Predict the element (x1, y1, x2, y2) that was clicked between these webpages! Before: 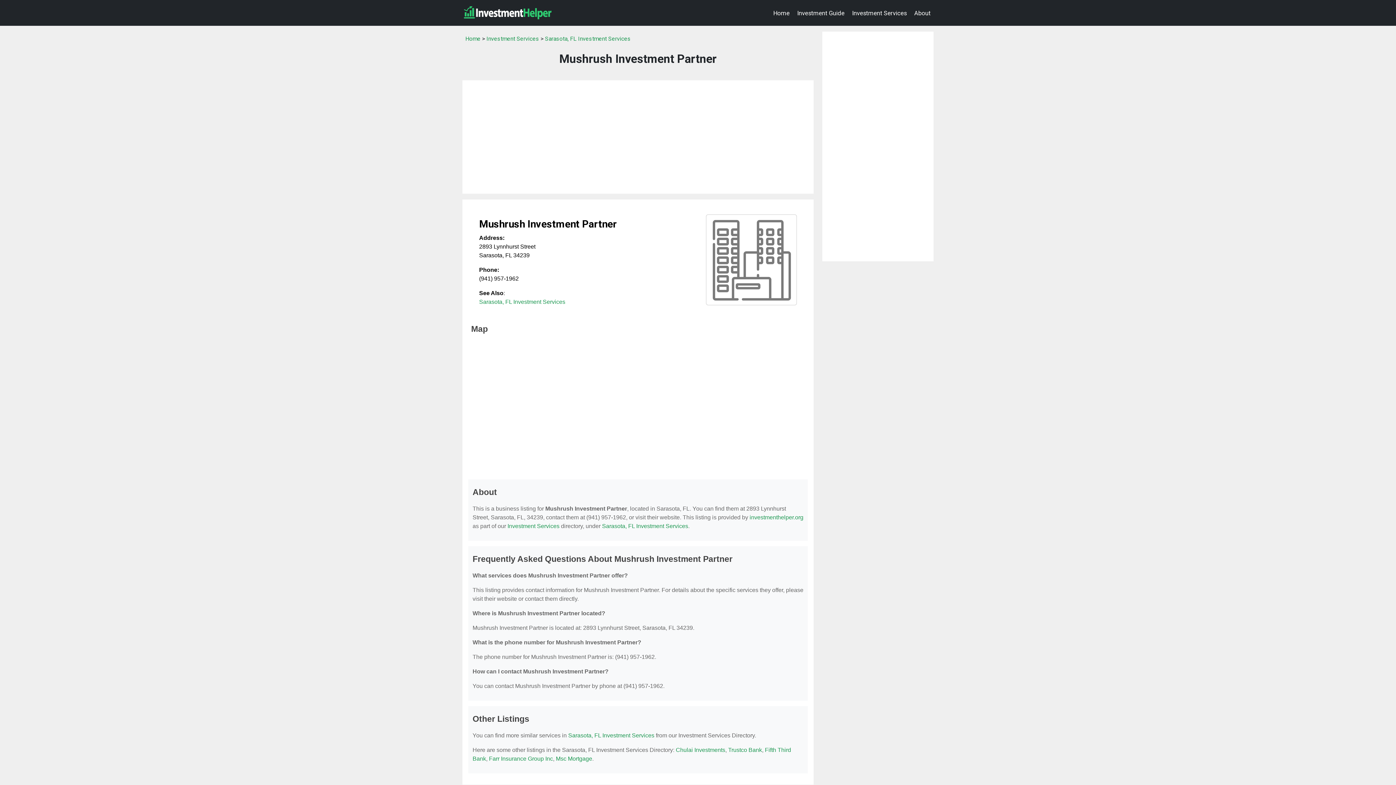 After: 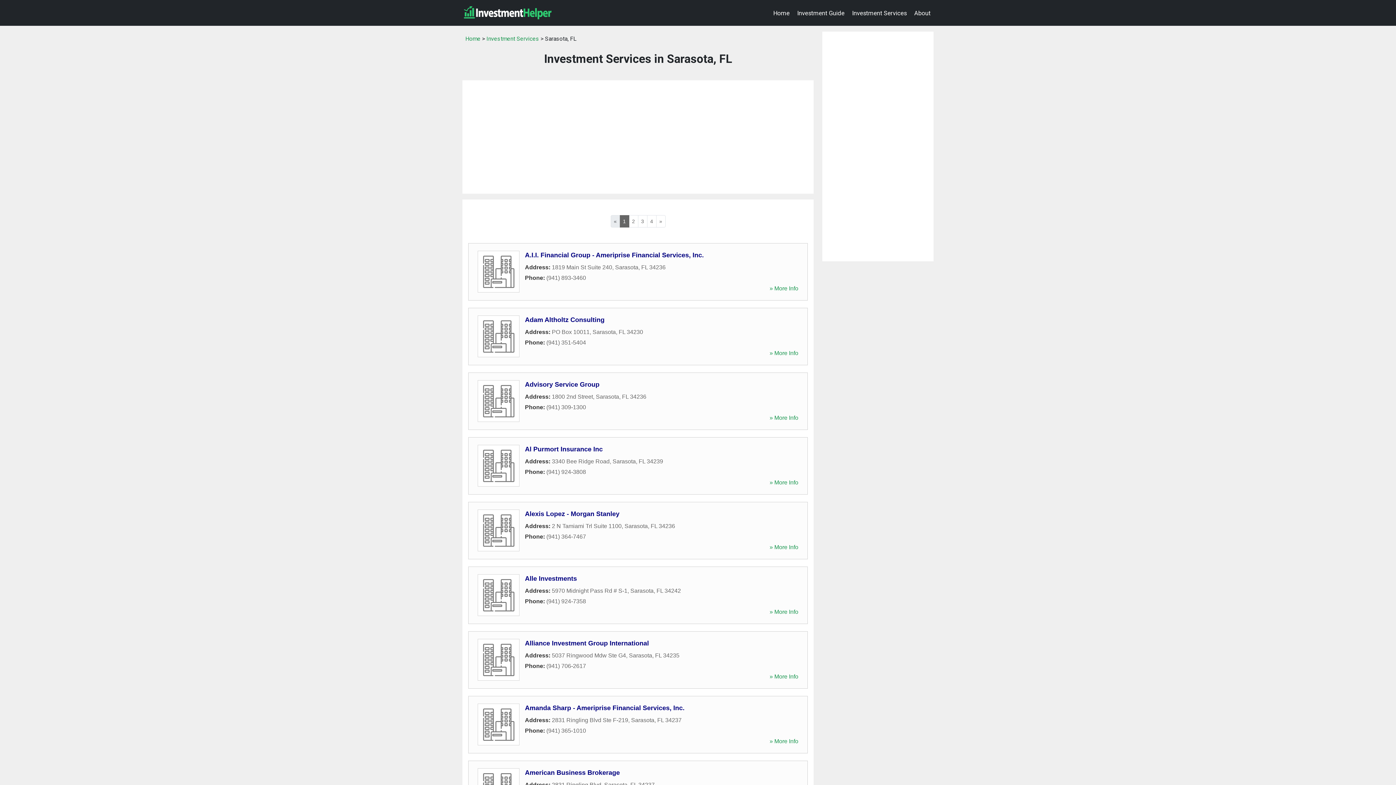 Action: bbox: (602, 523, 688, 529) label: Sarasota, FL Investment Services